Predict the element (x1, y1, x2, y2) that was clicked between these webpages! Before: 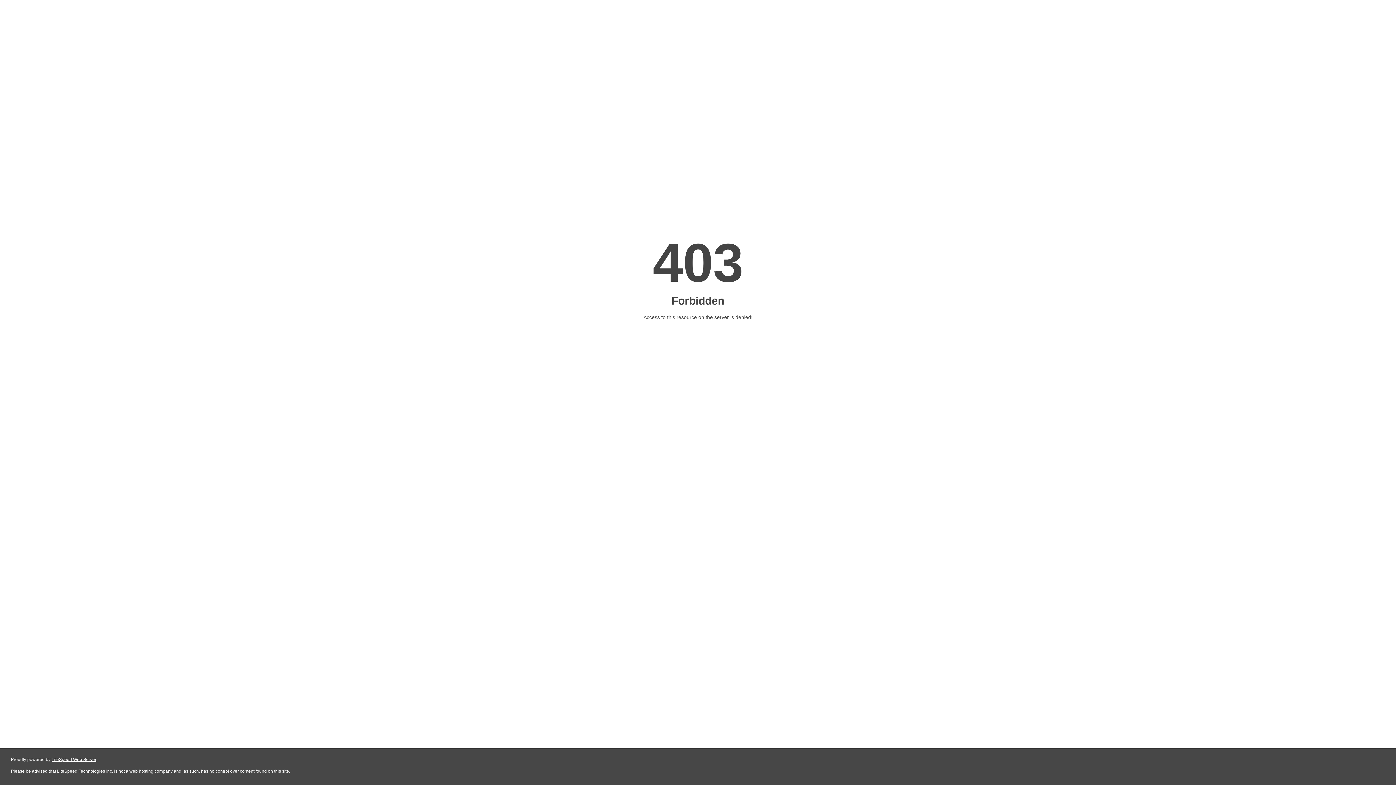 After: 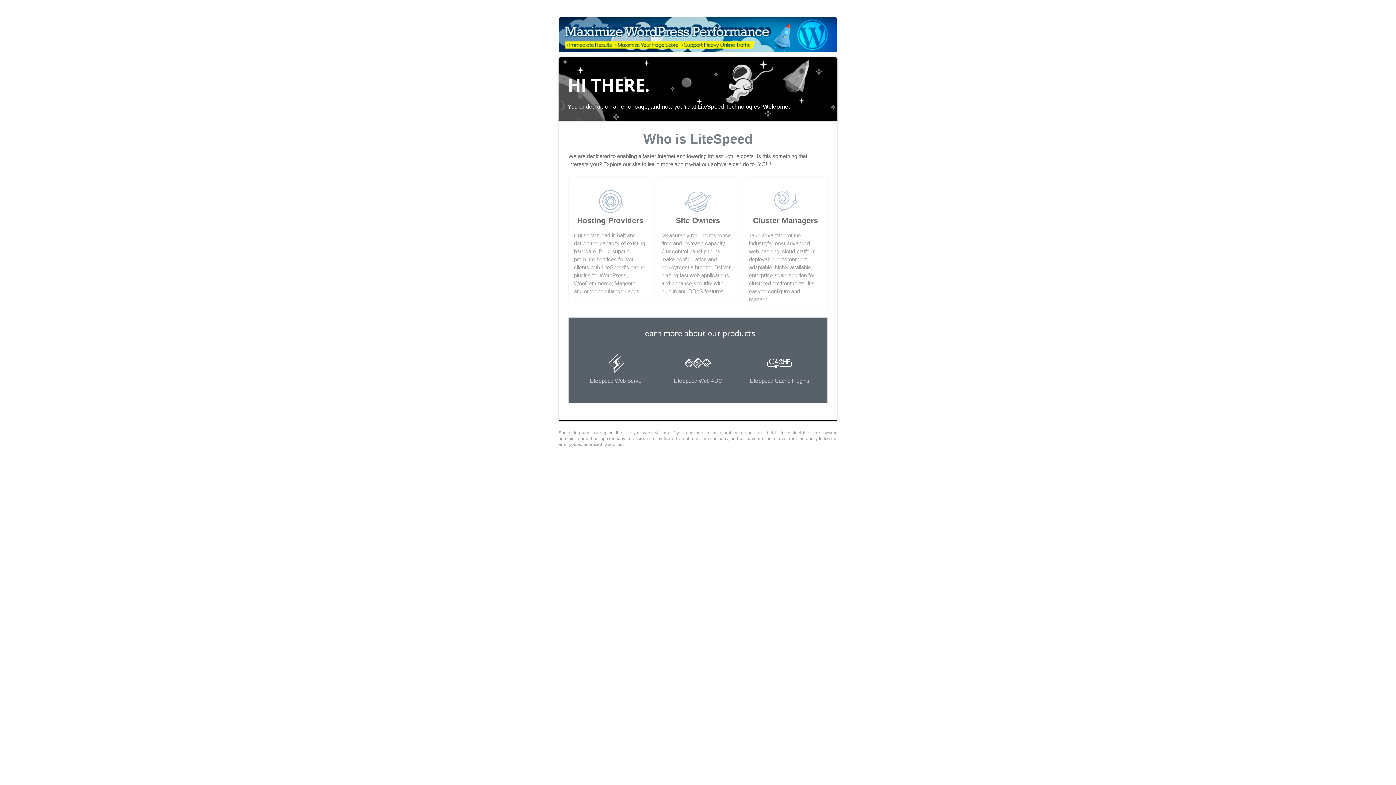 Action: label: LiteSpeed Web Server bbox: (51, 757, 96, 762)